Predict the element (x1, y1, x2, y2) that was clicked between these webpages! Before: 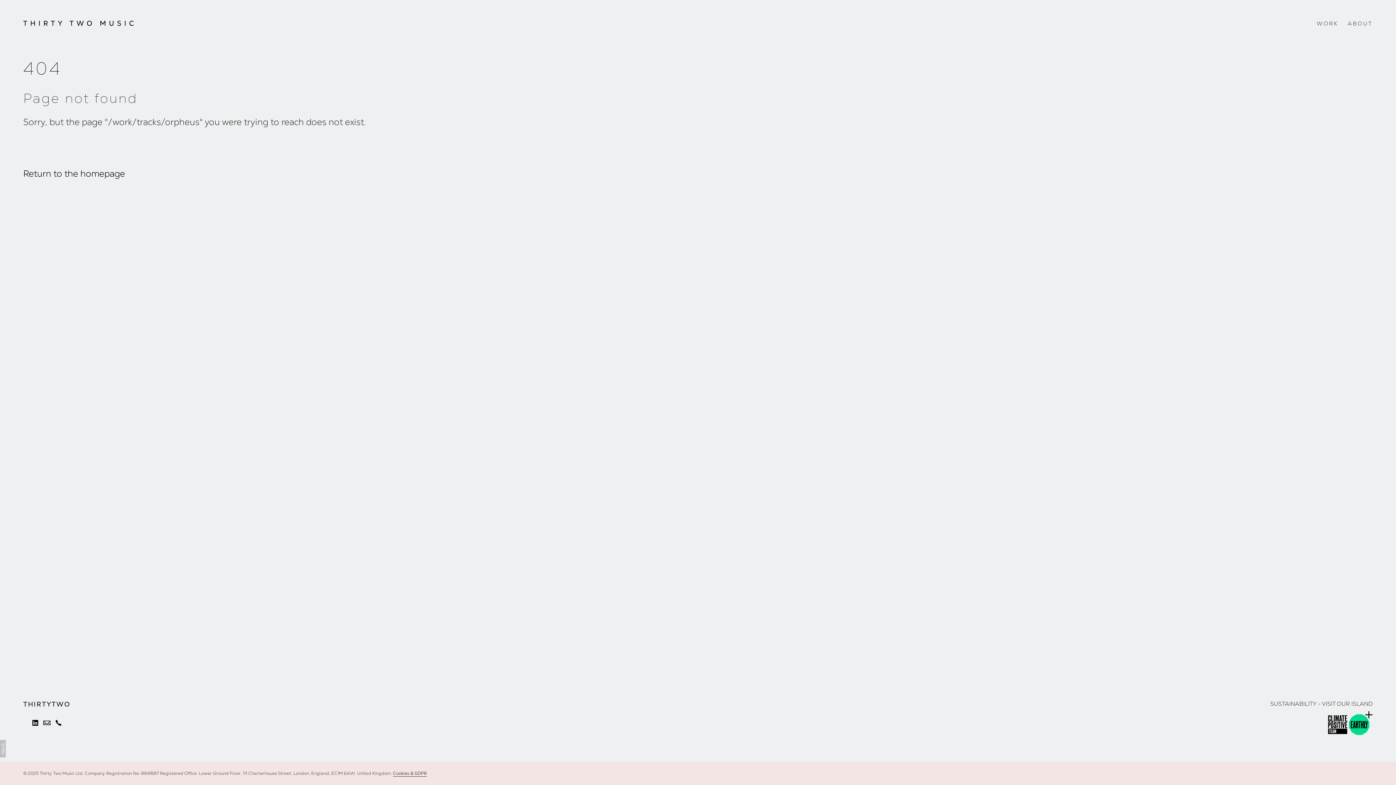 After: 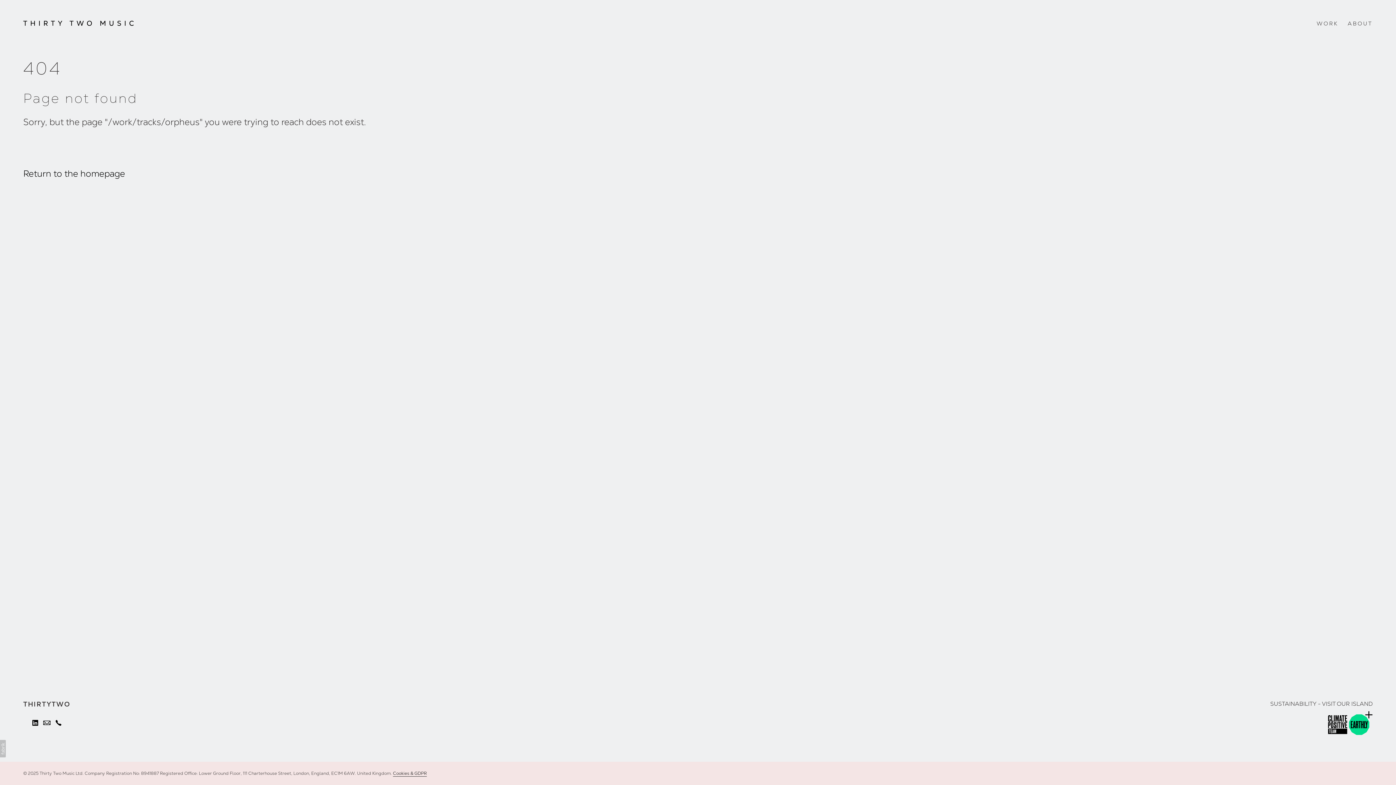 Action: bbox: (1270, 700, 1373, 707) label: SUSTAINABILITY - VISIT OUR ISLAND